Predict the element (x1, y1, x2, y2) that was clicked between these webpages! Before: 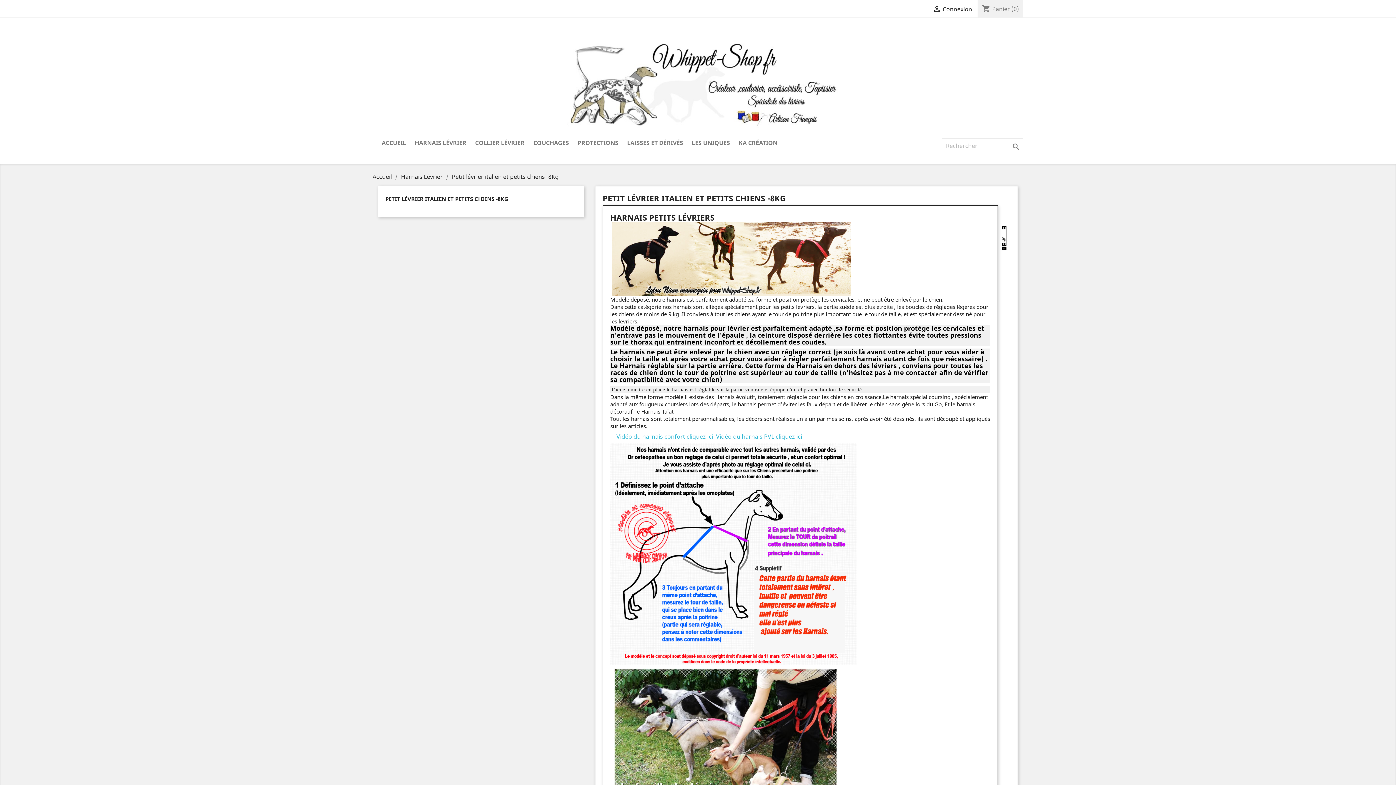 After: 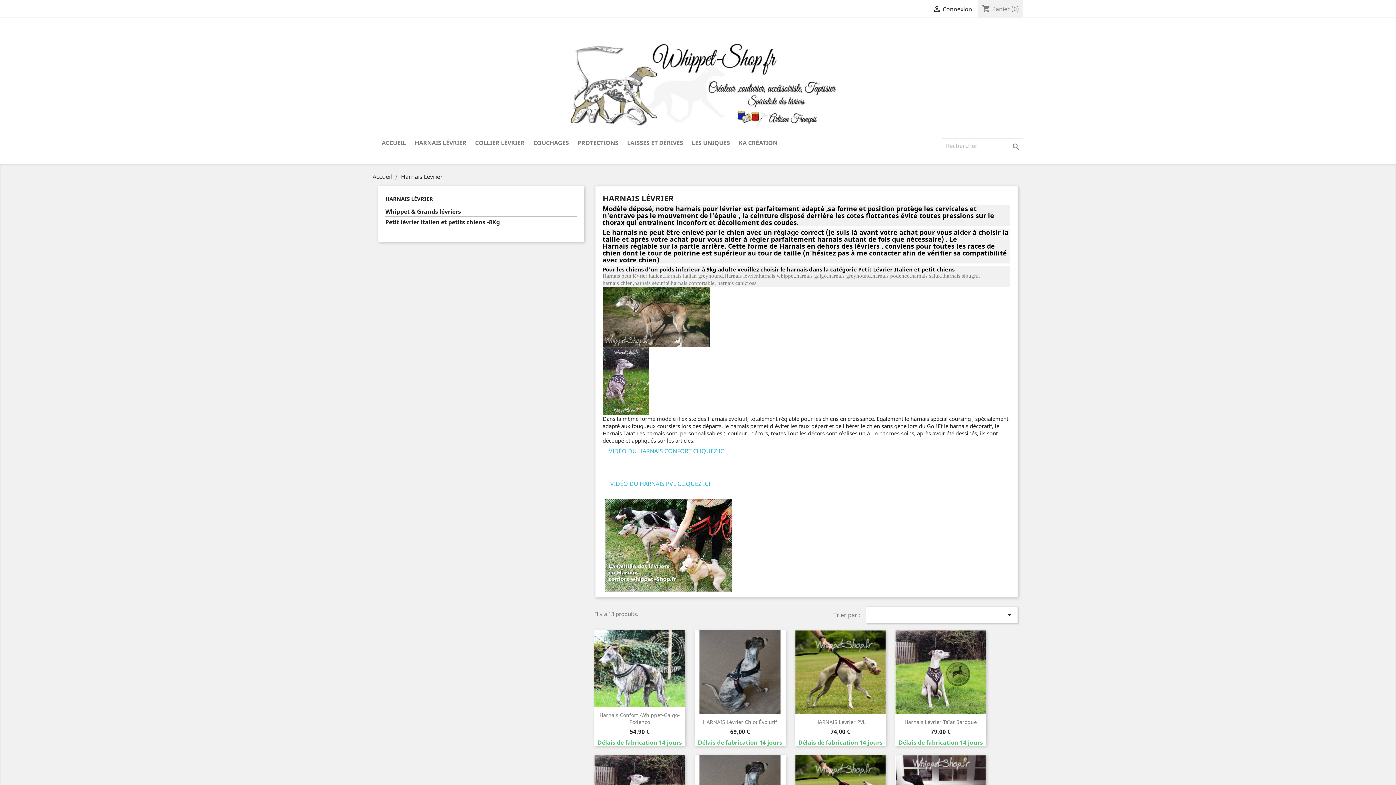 Action: bbox: (401, 172, 444, 180) label: Harnais Lévrier 